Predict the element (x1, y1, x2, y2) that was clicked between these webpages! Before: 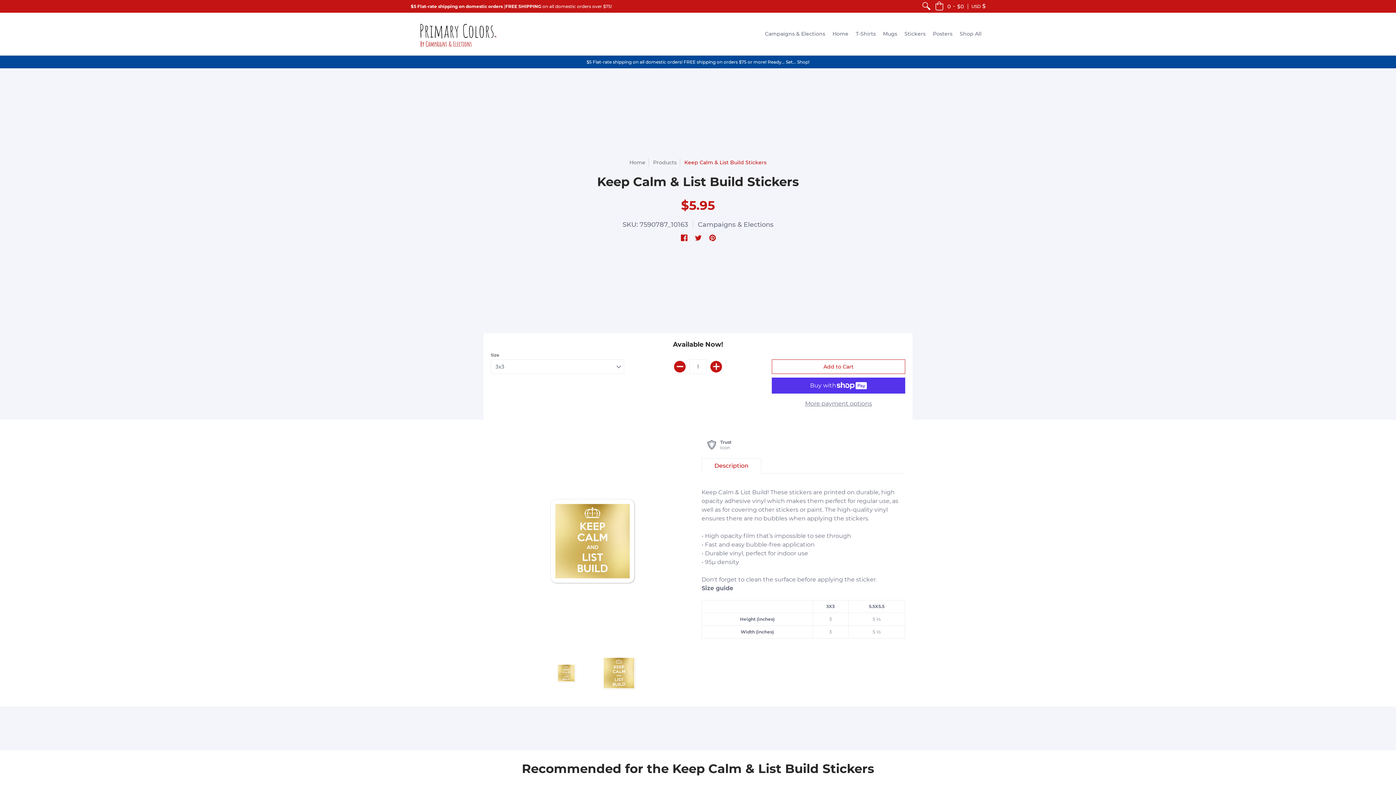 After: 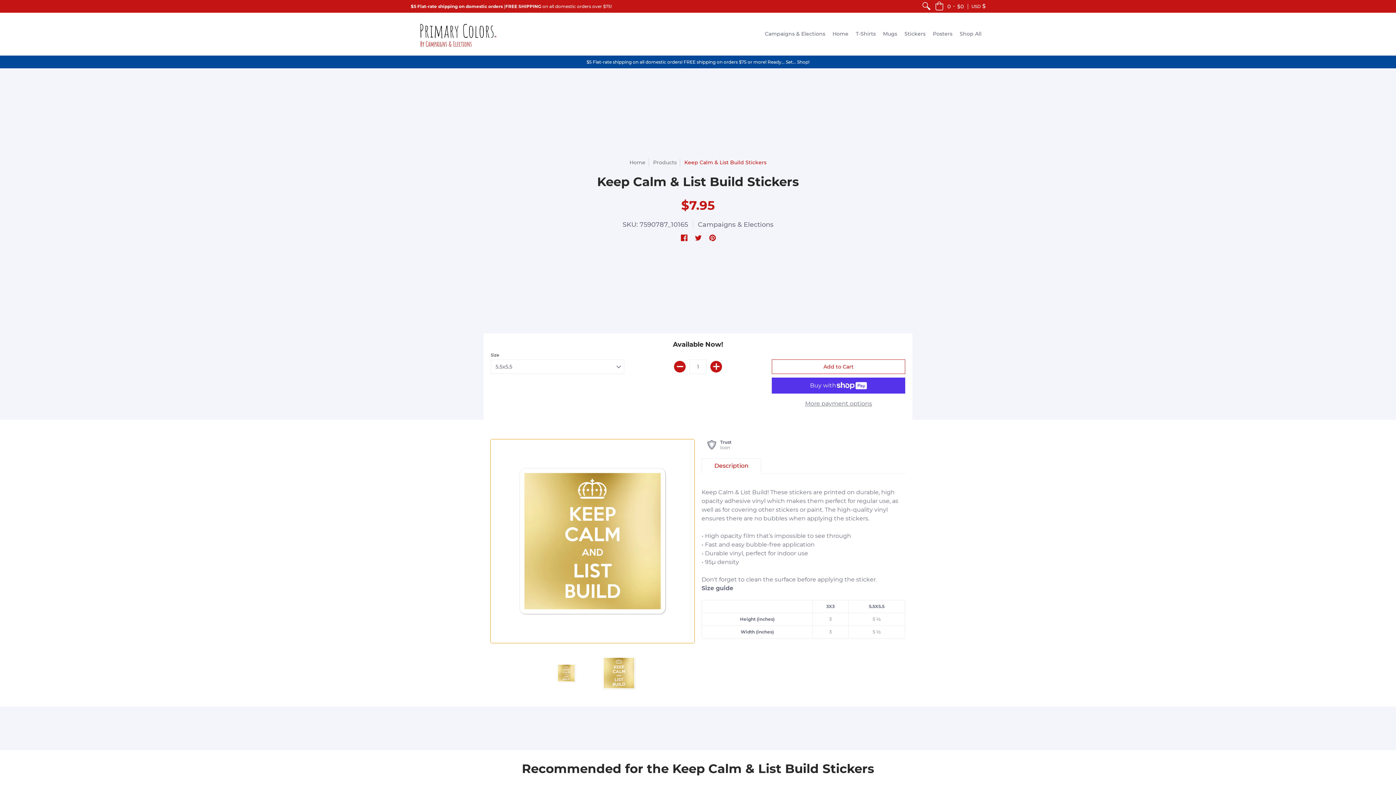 Action: bbox: (596, 650, 641, 696)